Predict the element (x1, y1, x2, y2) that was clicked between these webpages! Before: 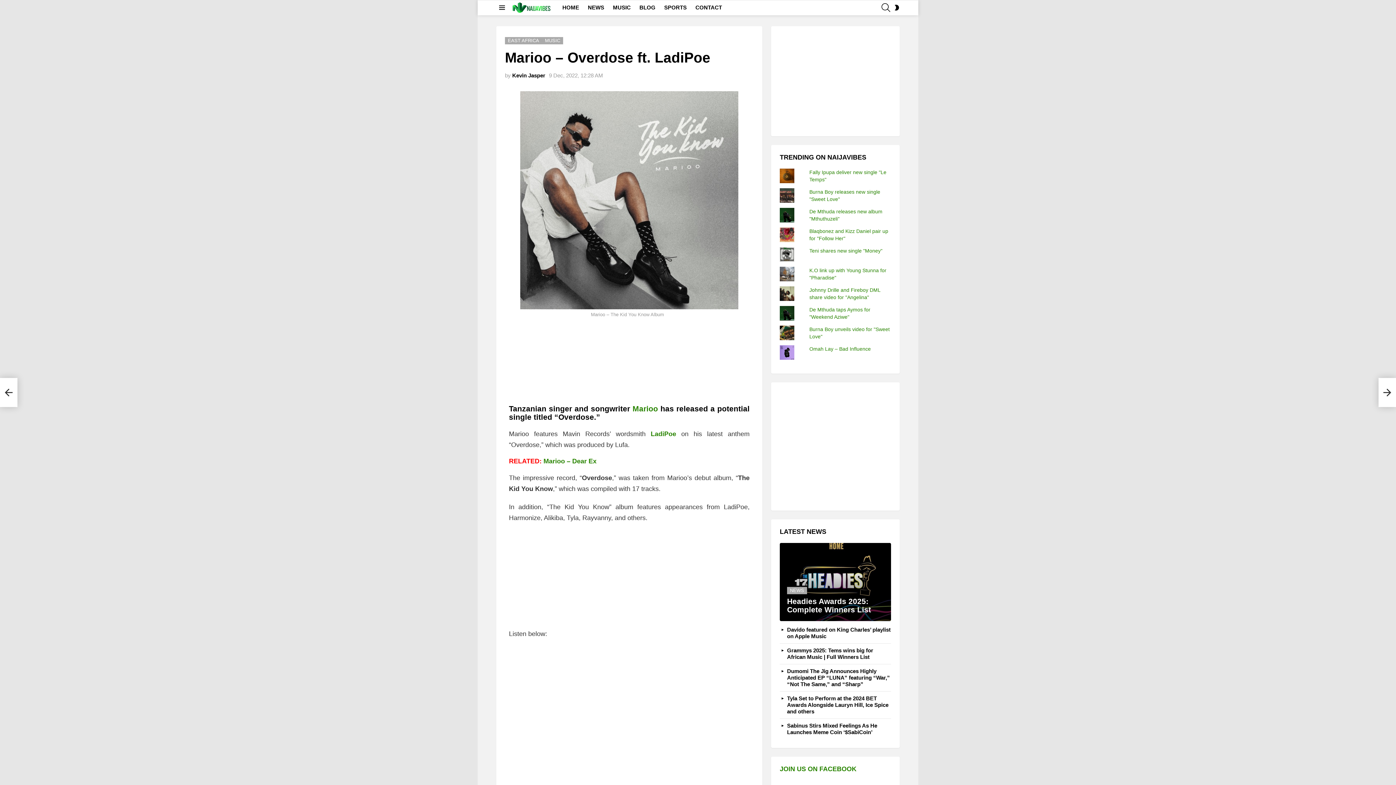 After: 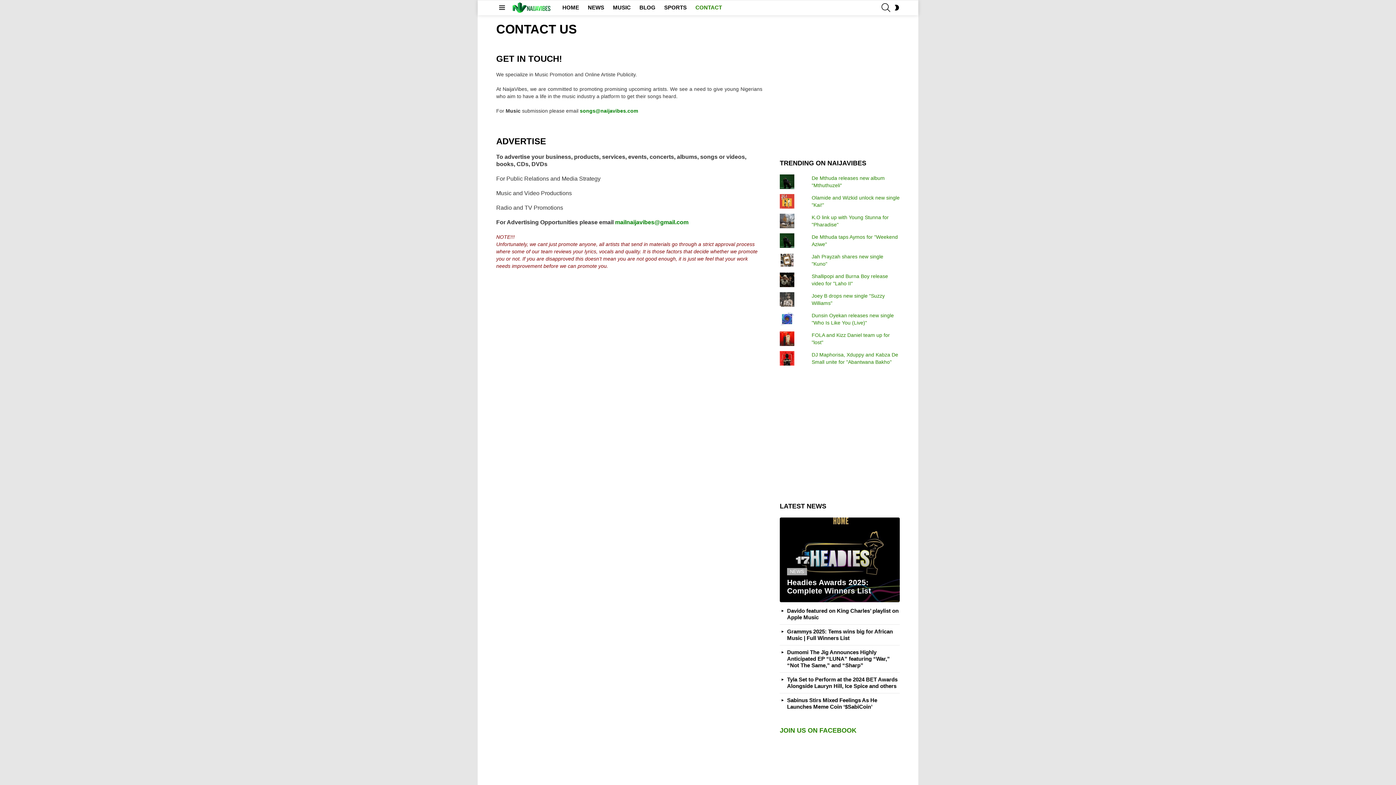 Action: label: CONTACT bbox: (692, 2, 725, 13)